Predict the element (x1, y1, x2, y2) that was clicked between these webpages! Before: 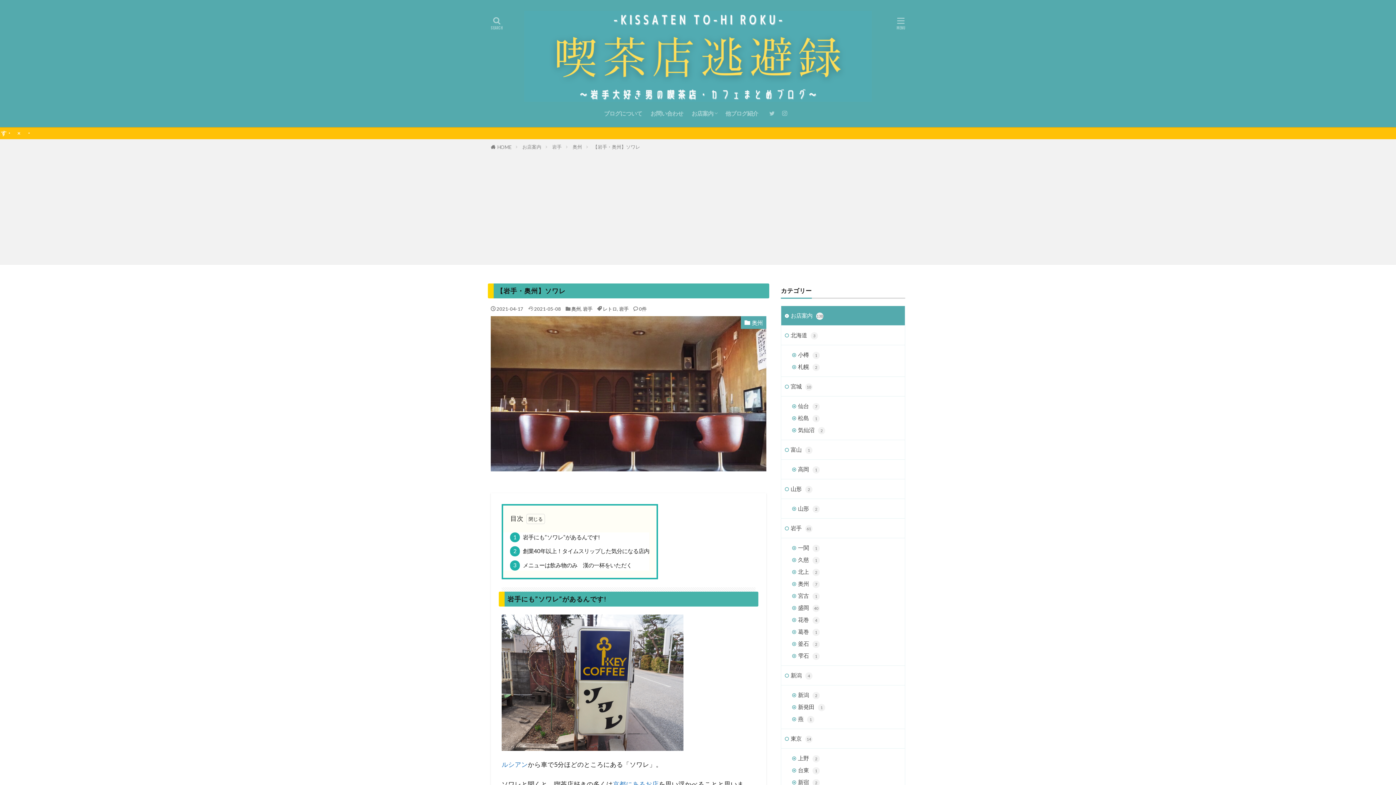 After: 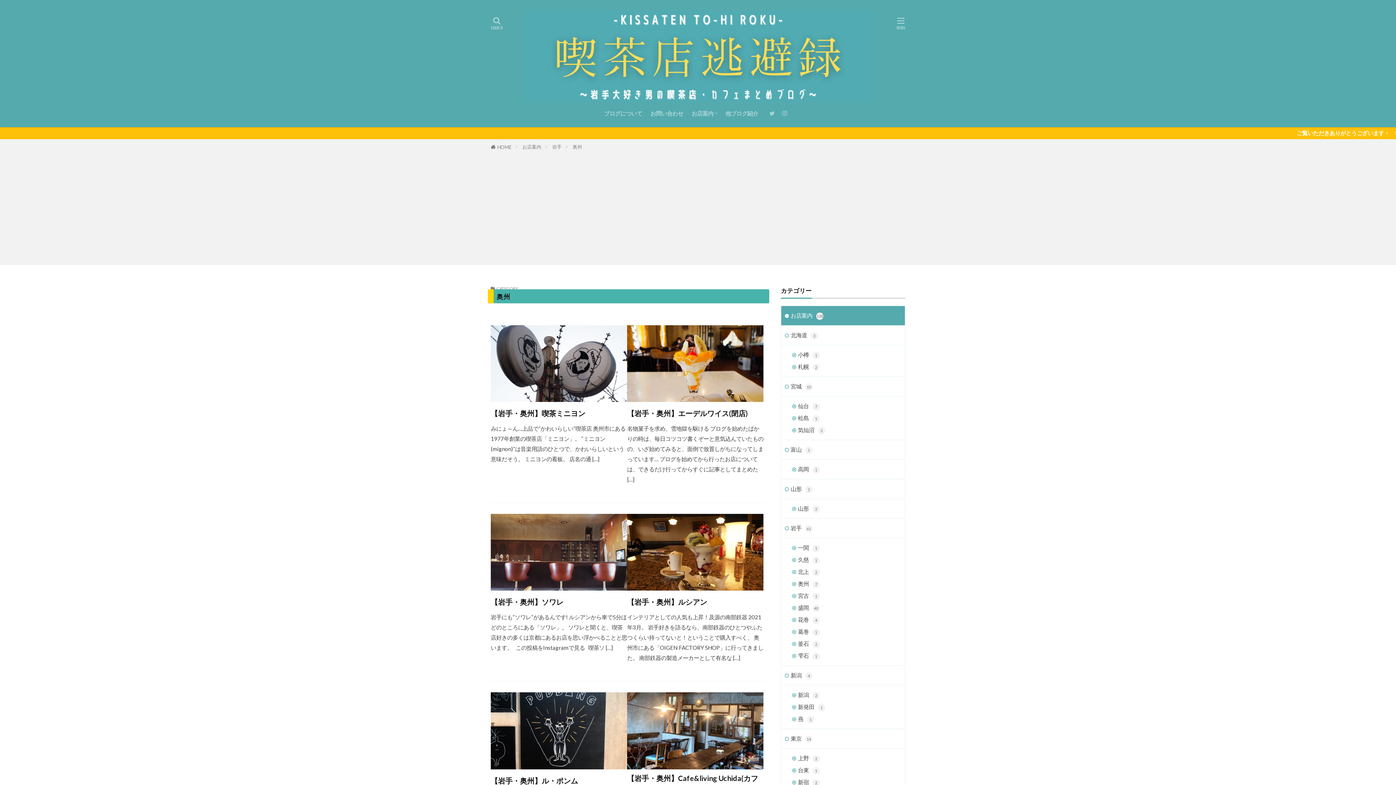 Action: bbox: (741, 316, 766, 329) label: 奥州